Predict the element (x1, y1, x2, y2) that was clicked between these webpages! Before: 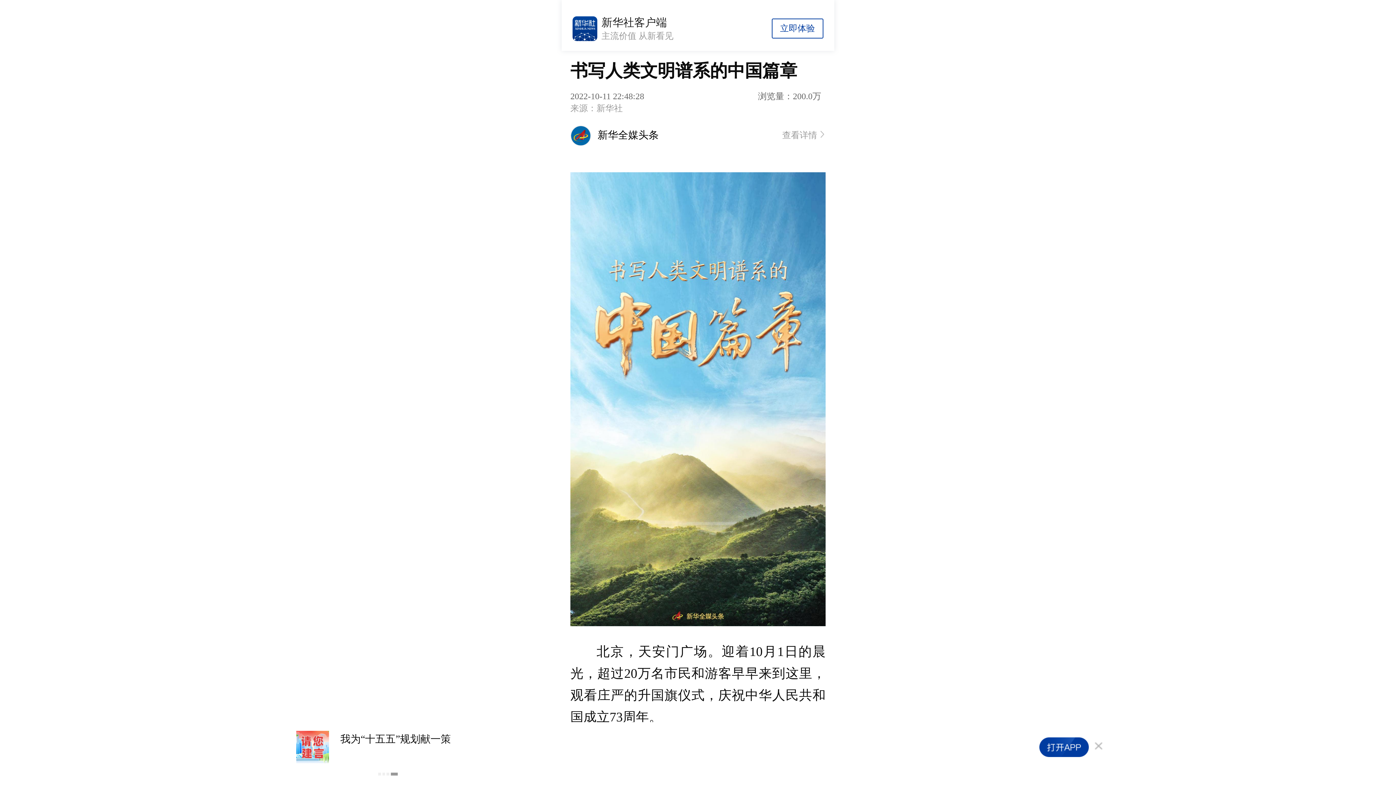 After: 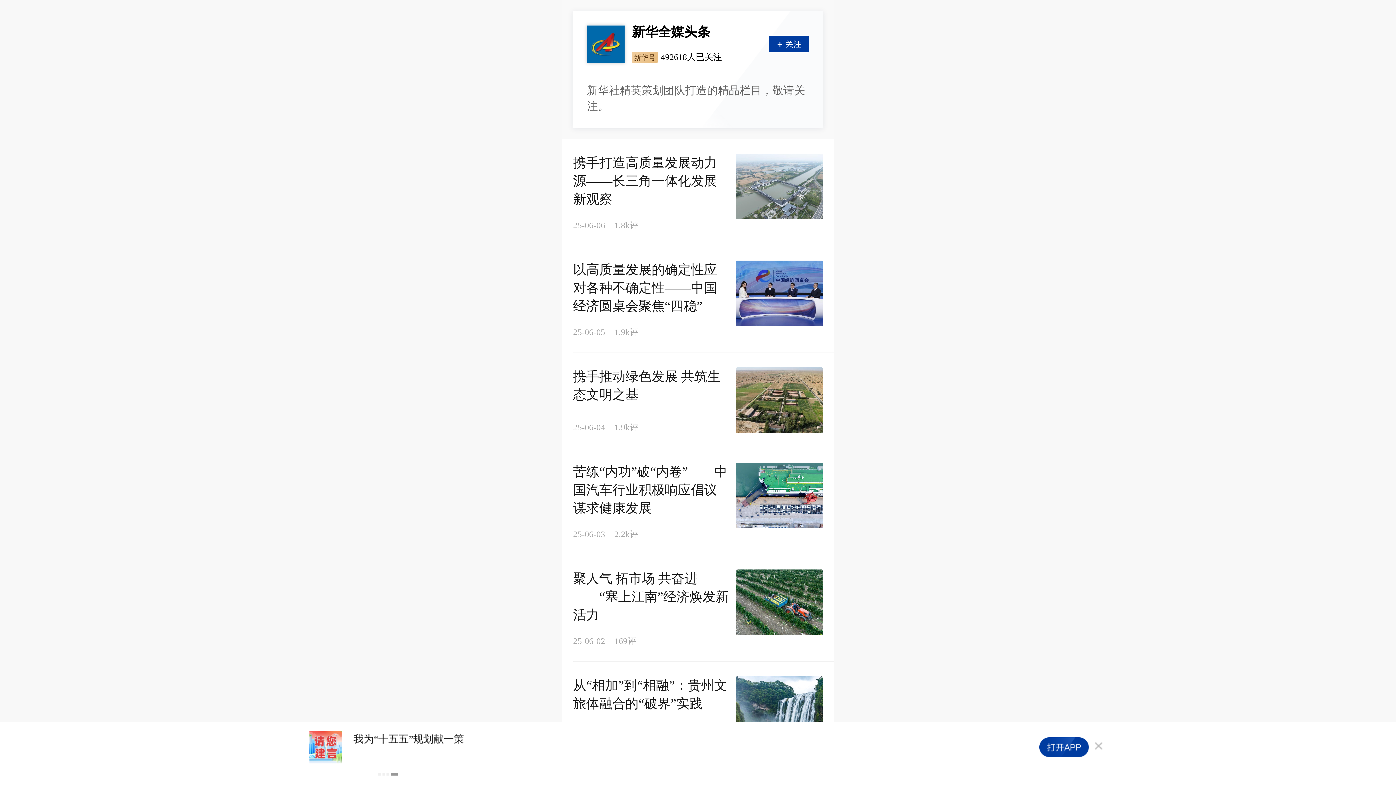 Action: bbox: (781, 127, 825, 143) label: 查看详情